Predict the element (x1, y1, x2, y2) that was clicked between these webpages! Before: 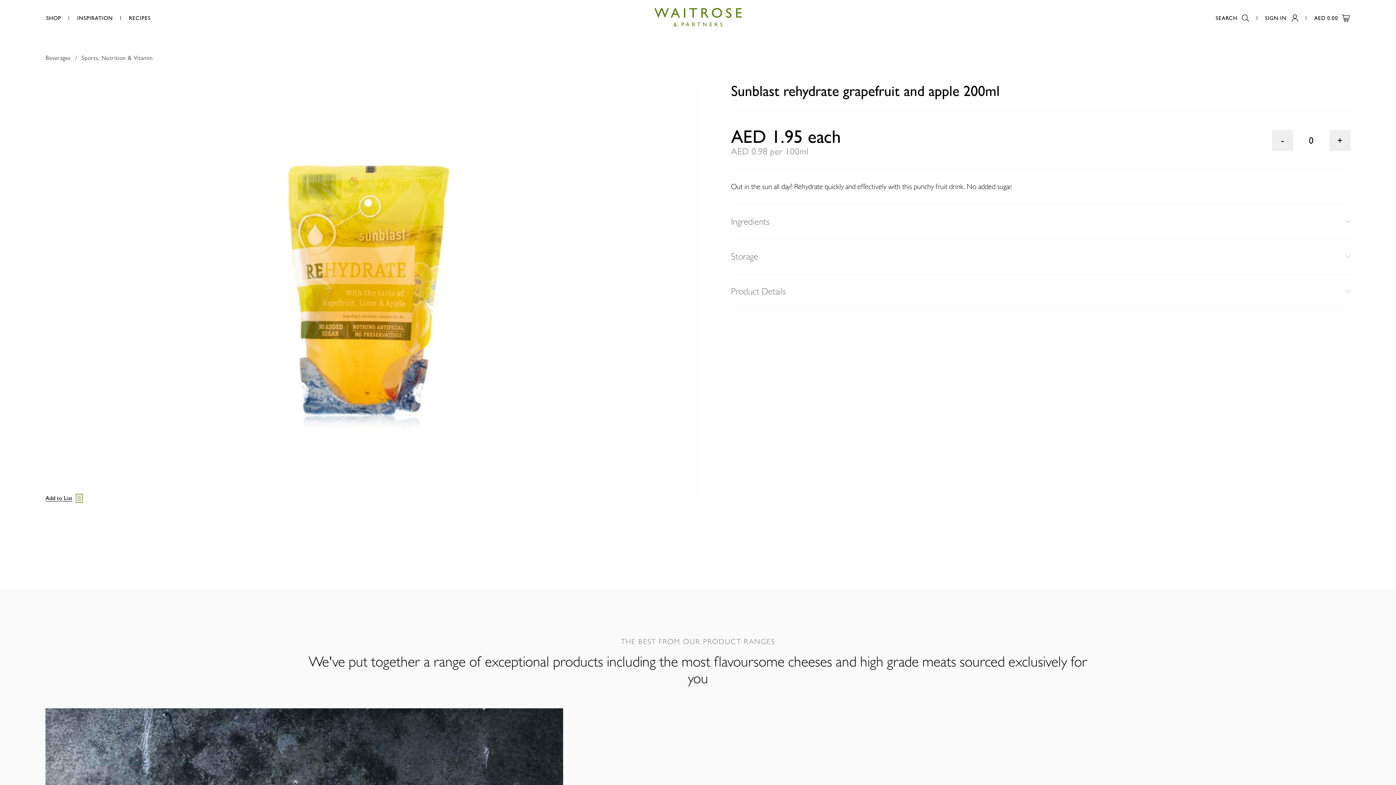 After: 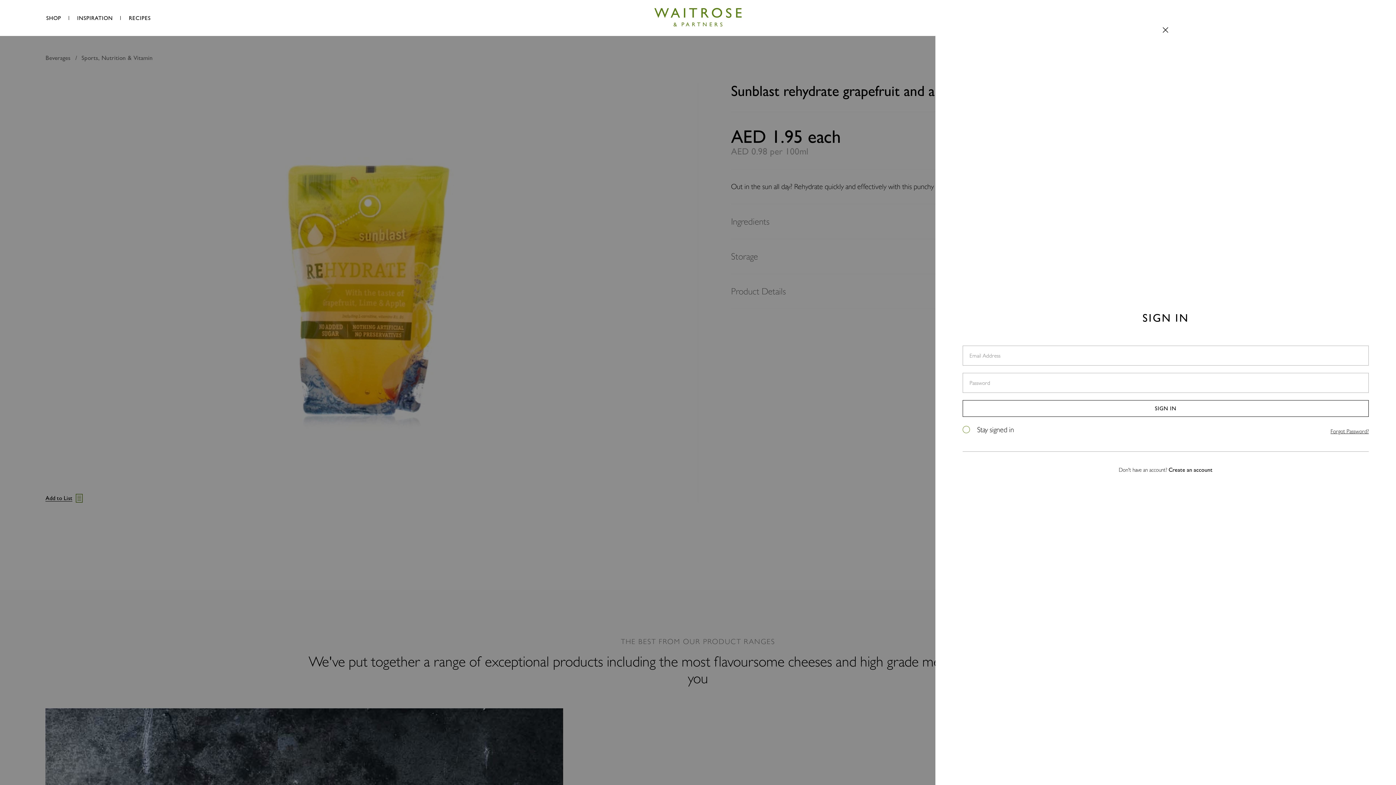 Action: bbox: (1257, 14, 1306, 21) label: SIGN IN